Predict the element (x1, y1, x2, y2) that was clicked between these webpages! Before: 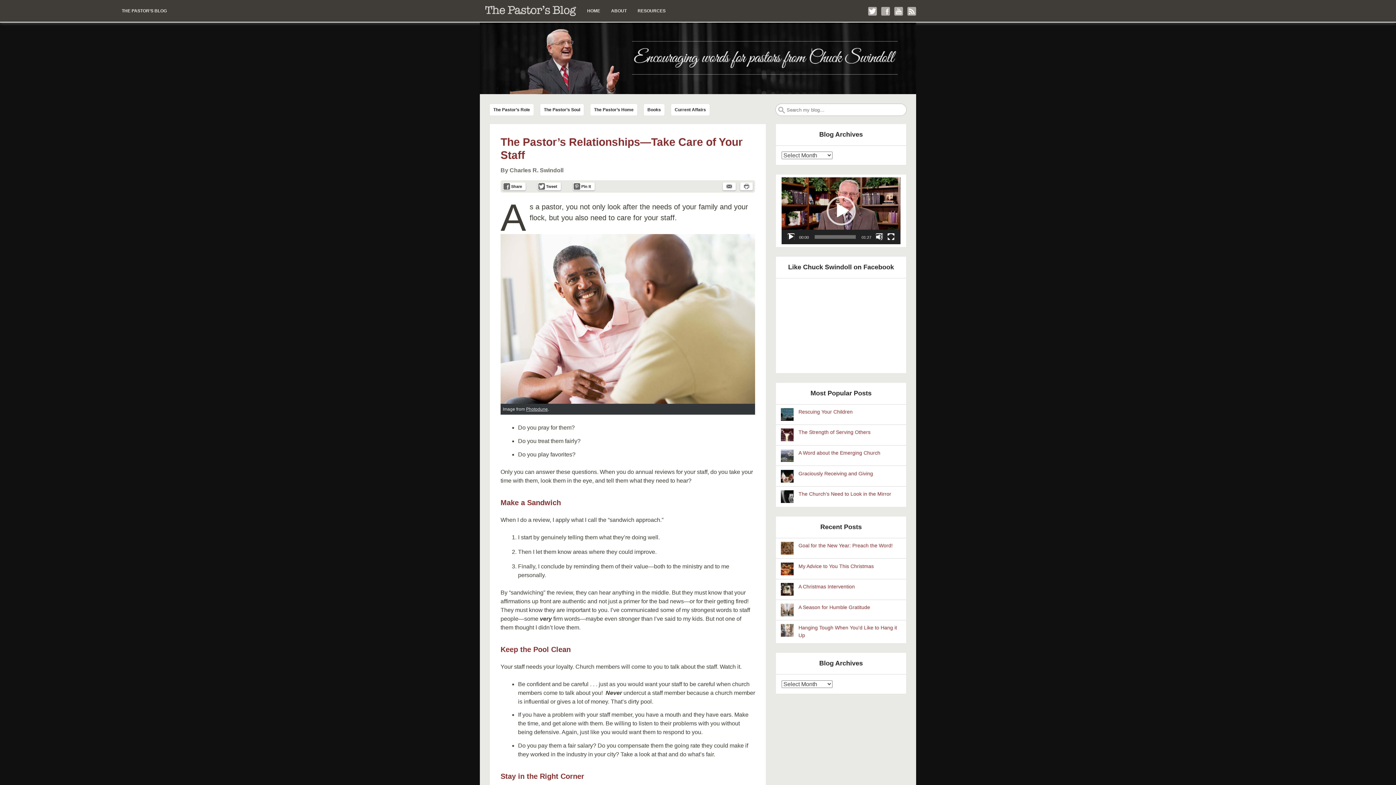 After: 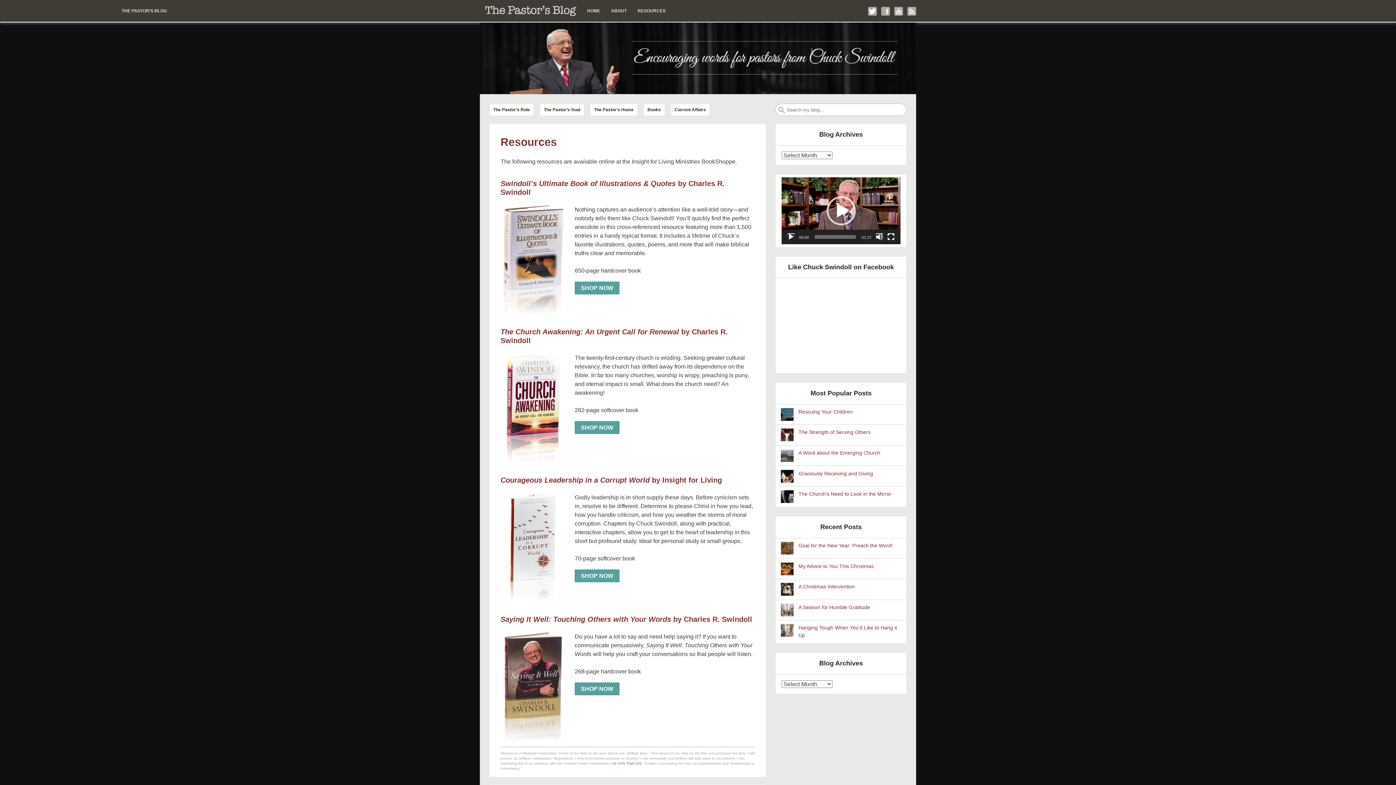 Action: label: RESOURCES bbox: (632, 0, 671, 21)